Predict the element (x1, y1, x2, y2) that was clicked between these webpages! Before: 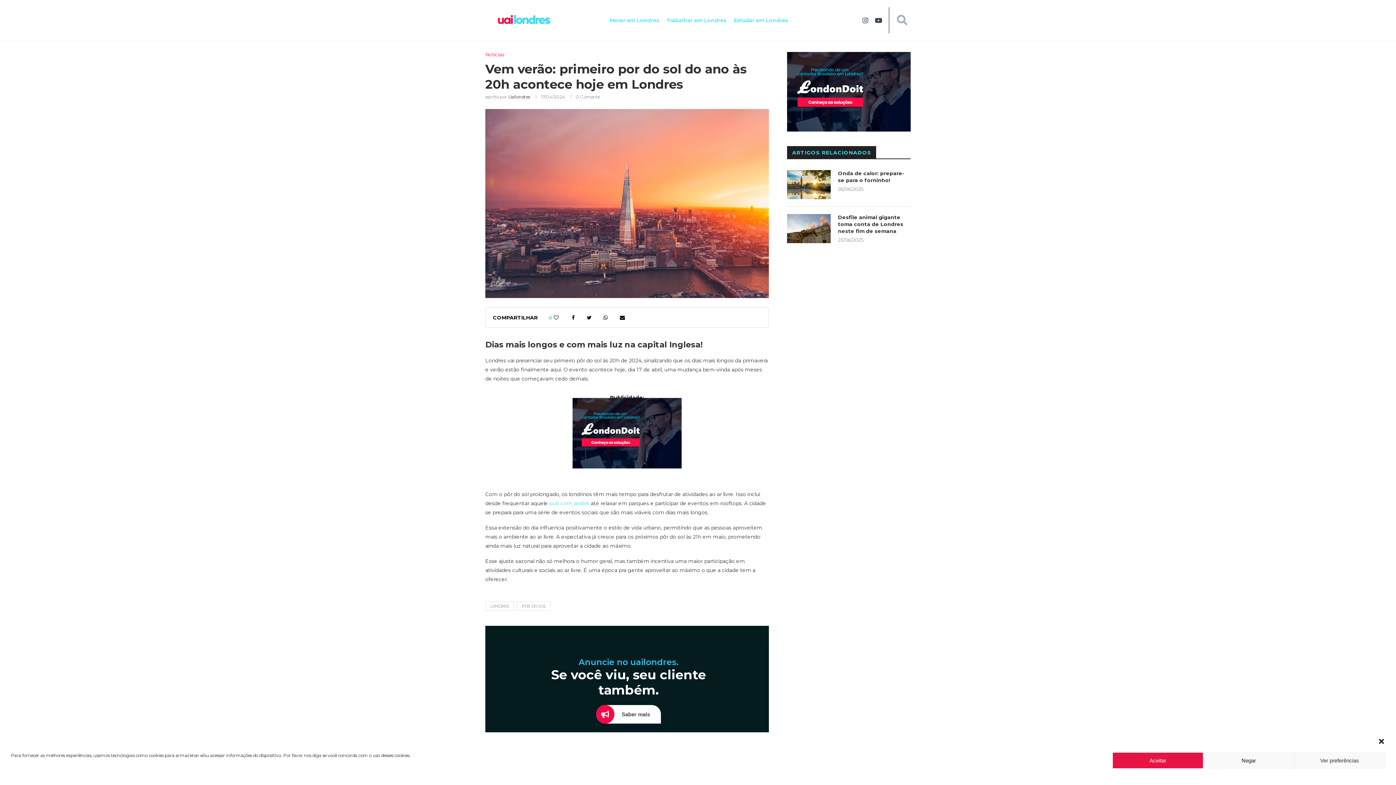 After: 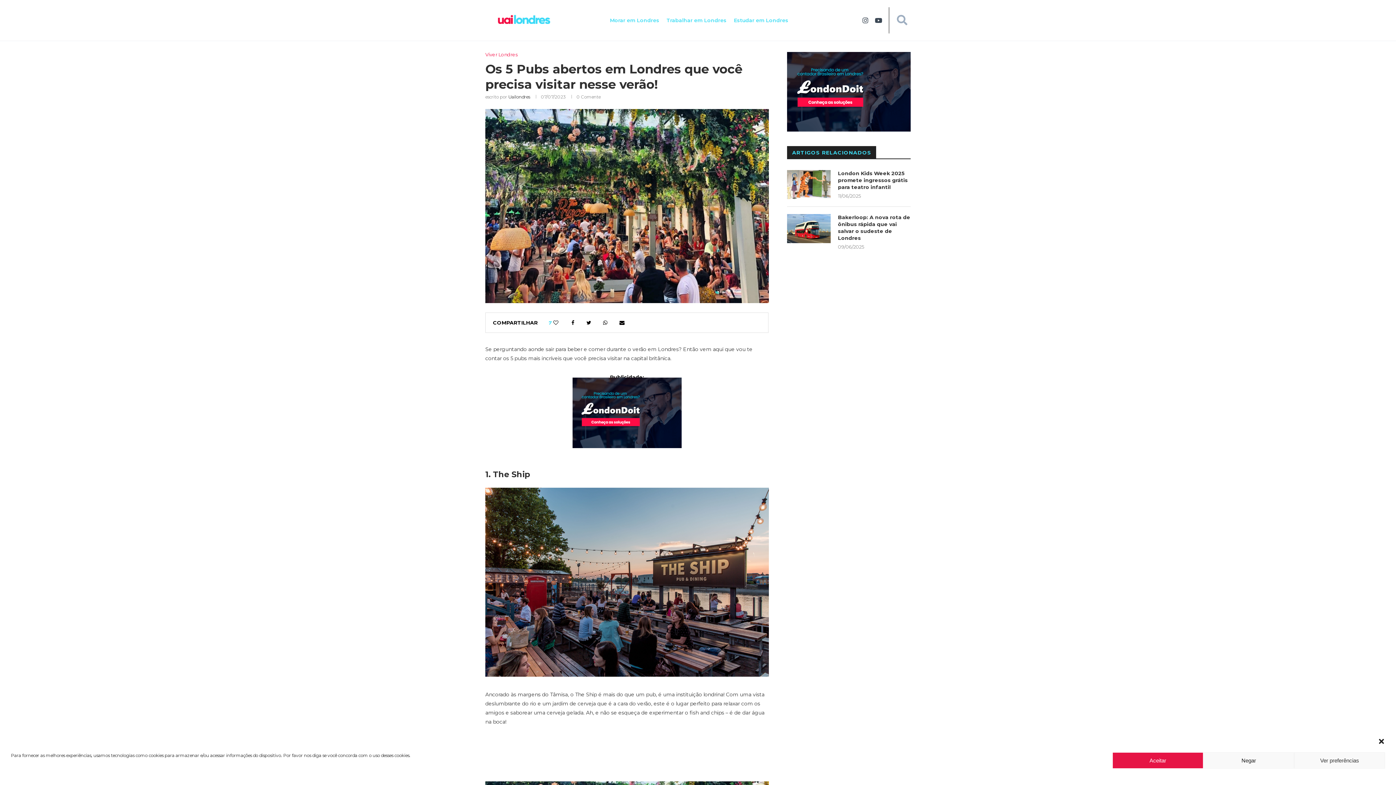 Action: bbox: (549, 500, 589, 506) label: pub com jardim